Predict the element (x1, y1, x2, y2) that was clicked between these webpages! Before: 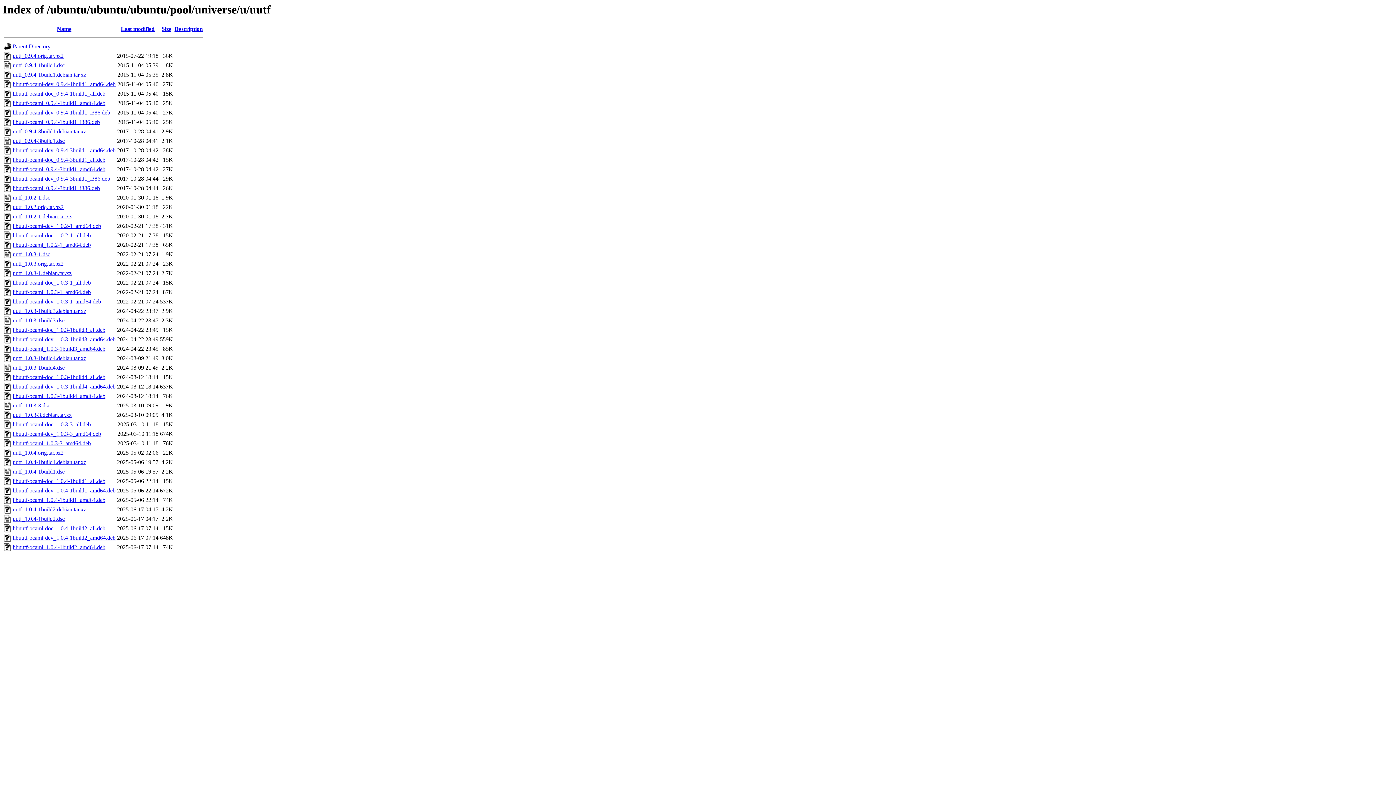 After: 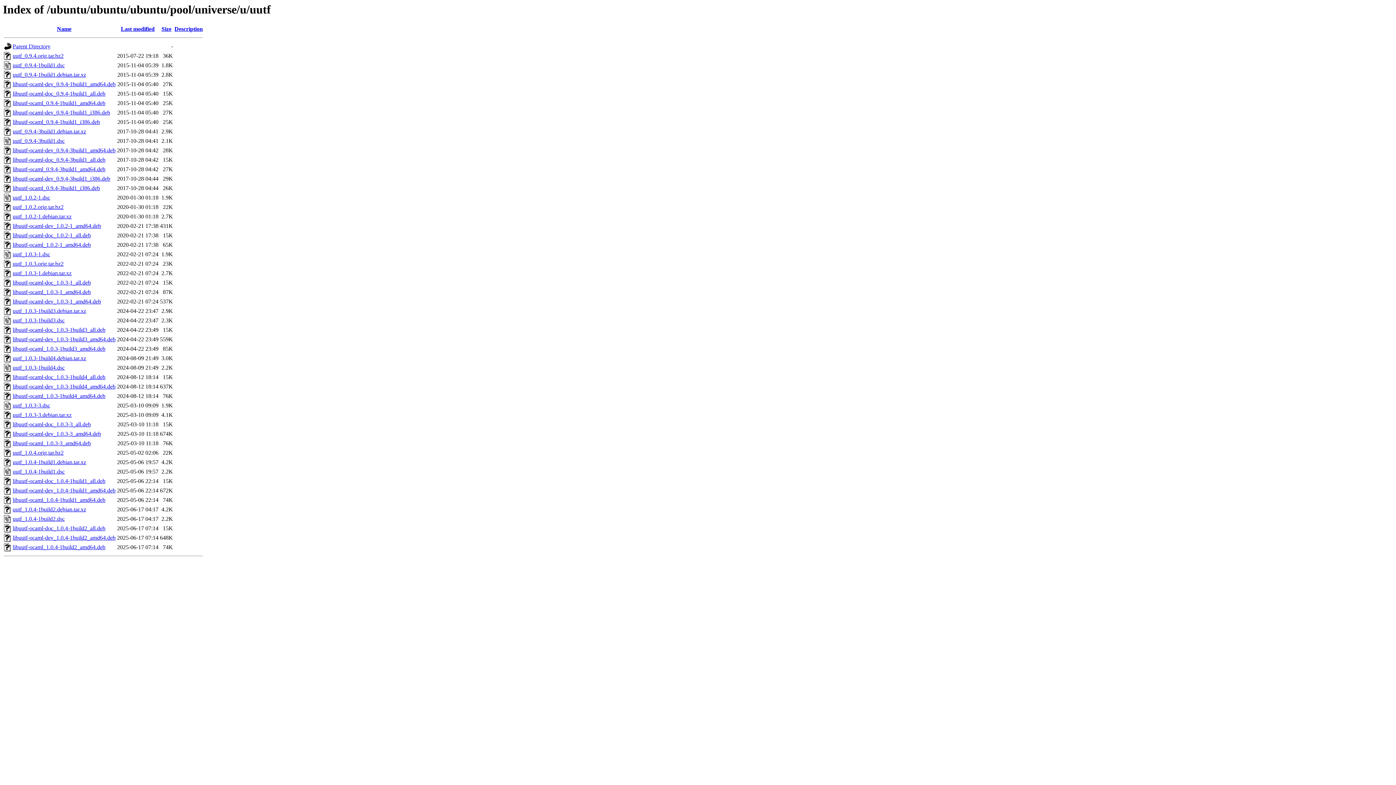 Action: label: libuutf-ocaml-dev_1.0.3-1build3_amd64.deb bbox: (12, 336, 115, 342)